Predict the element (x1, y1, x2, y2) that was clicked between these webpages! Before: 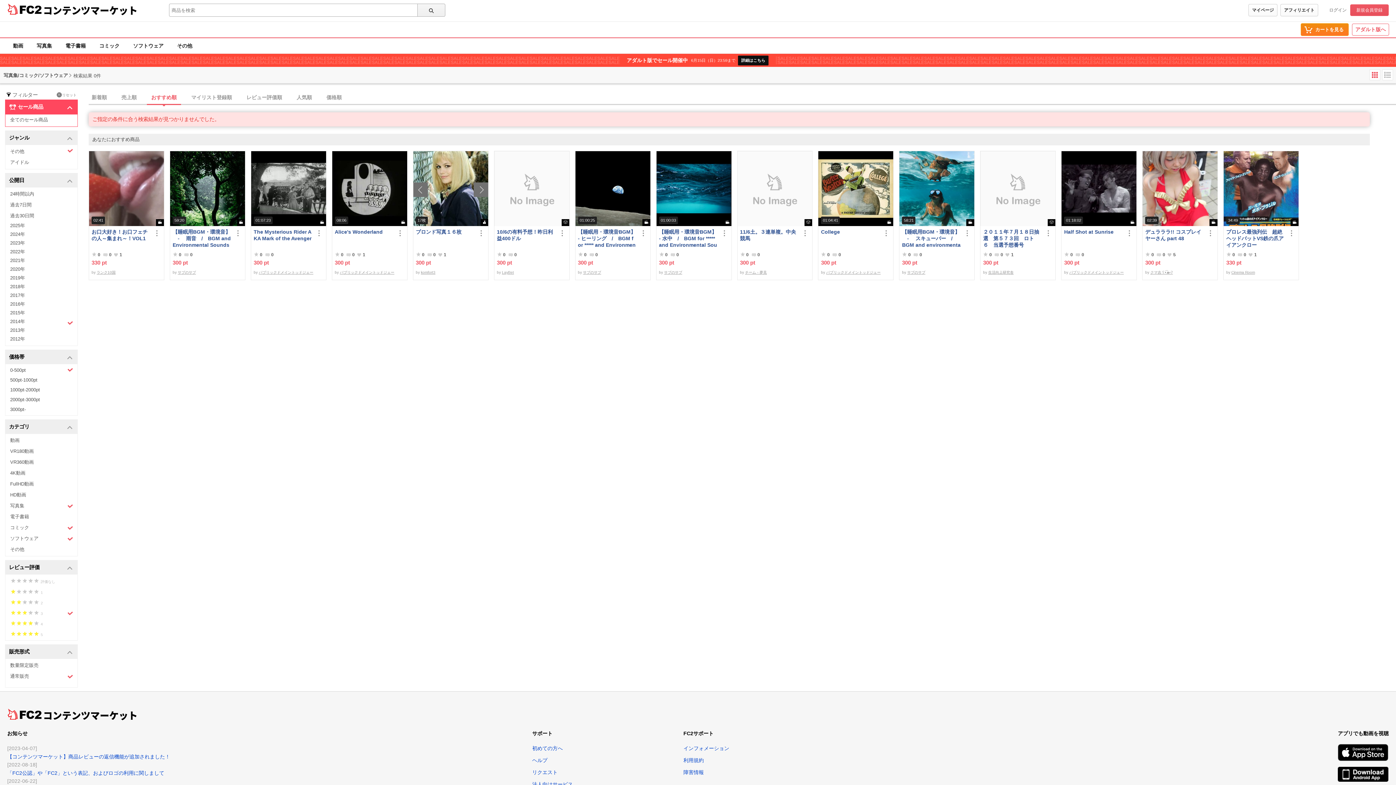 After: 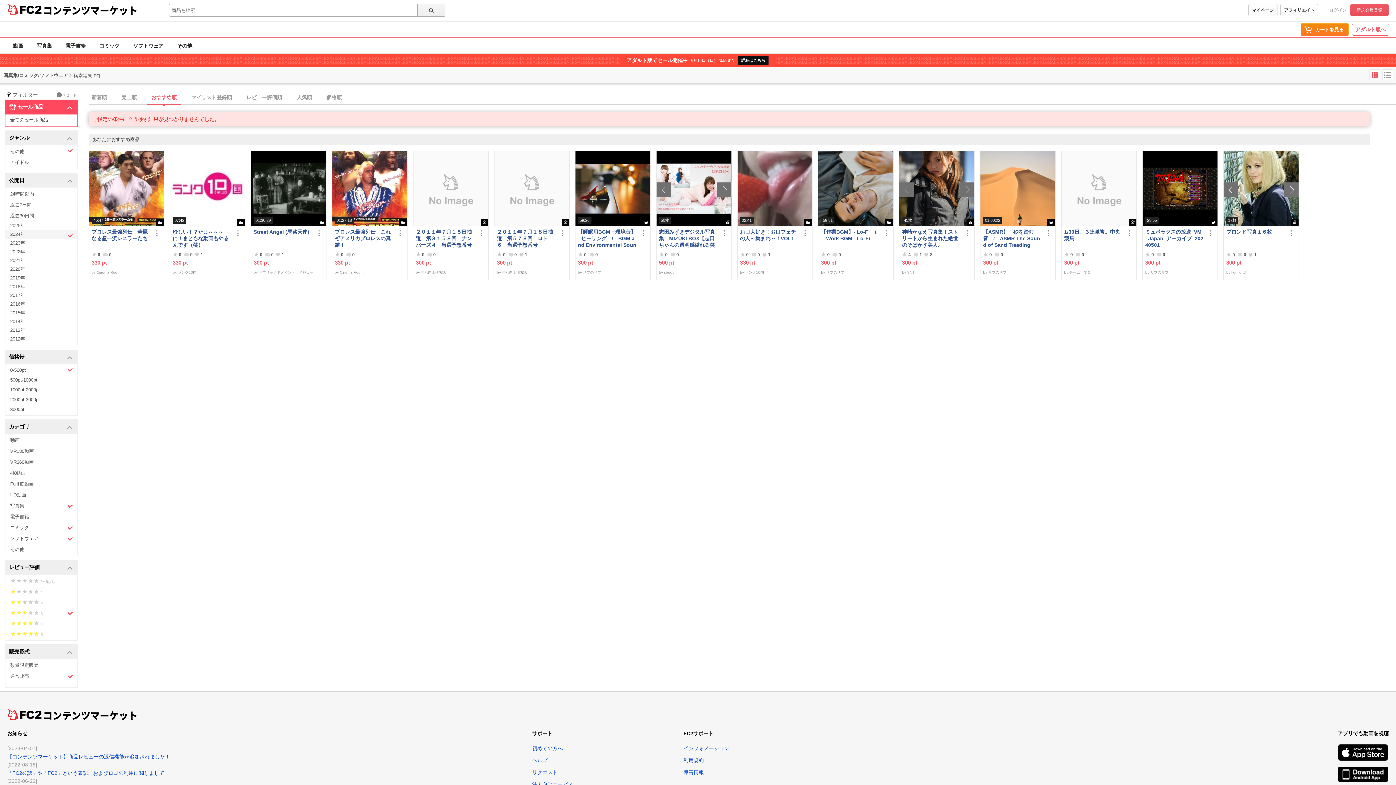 Action: bbox: (5, 230, 77, 238) label: 2024年